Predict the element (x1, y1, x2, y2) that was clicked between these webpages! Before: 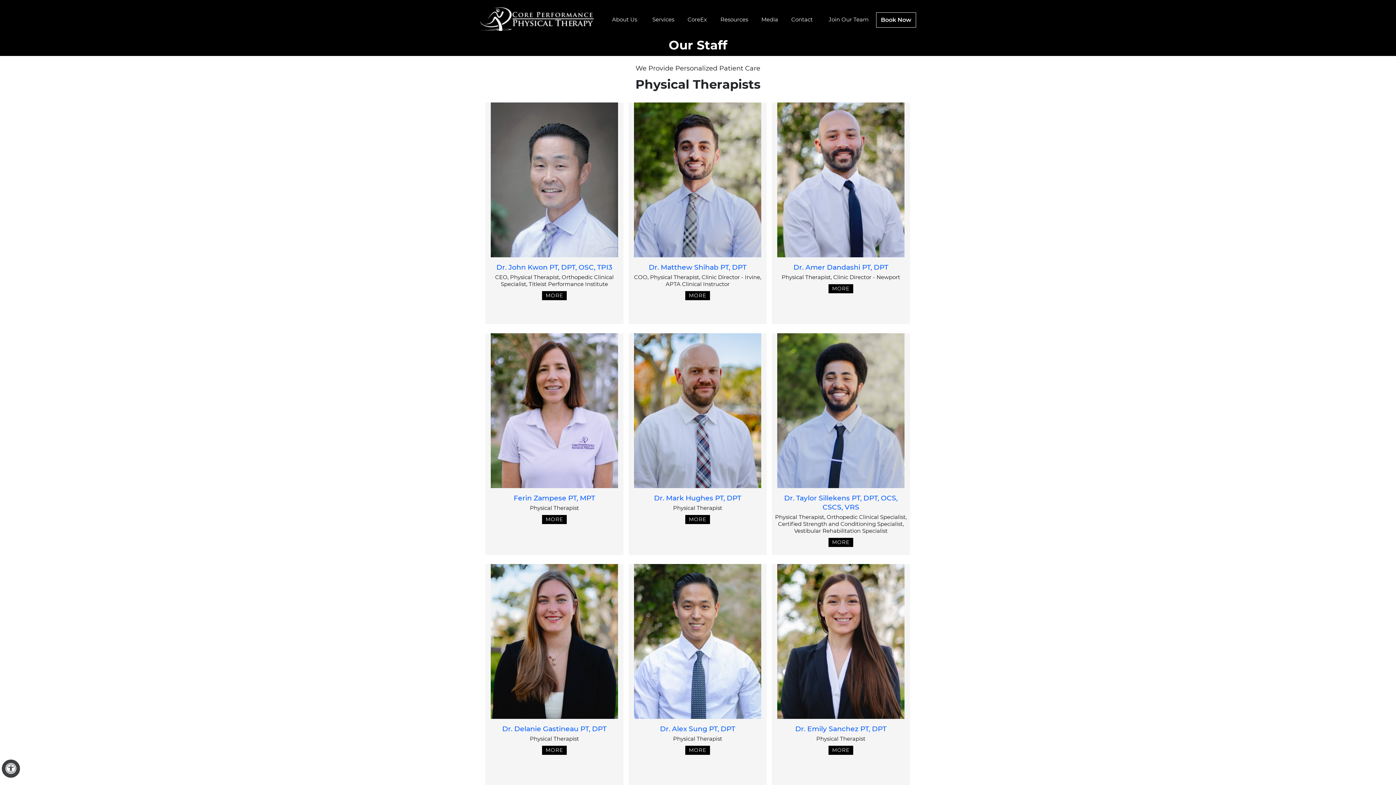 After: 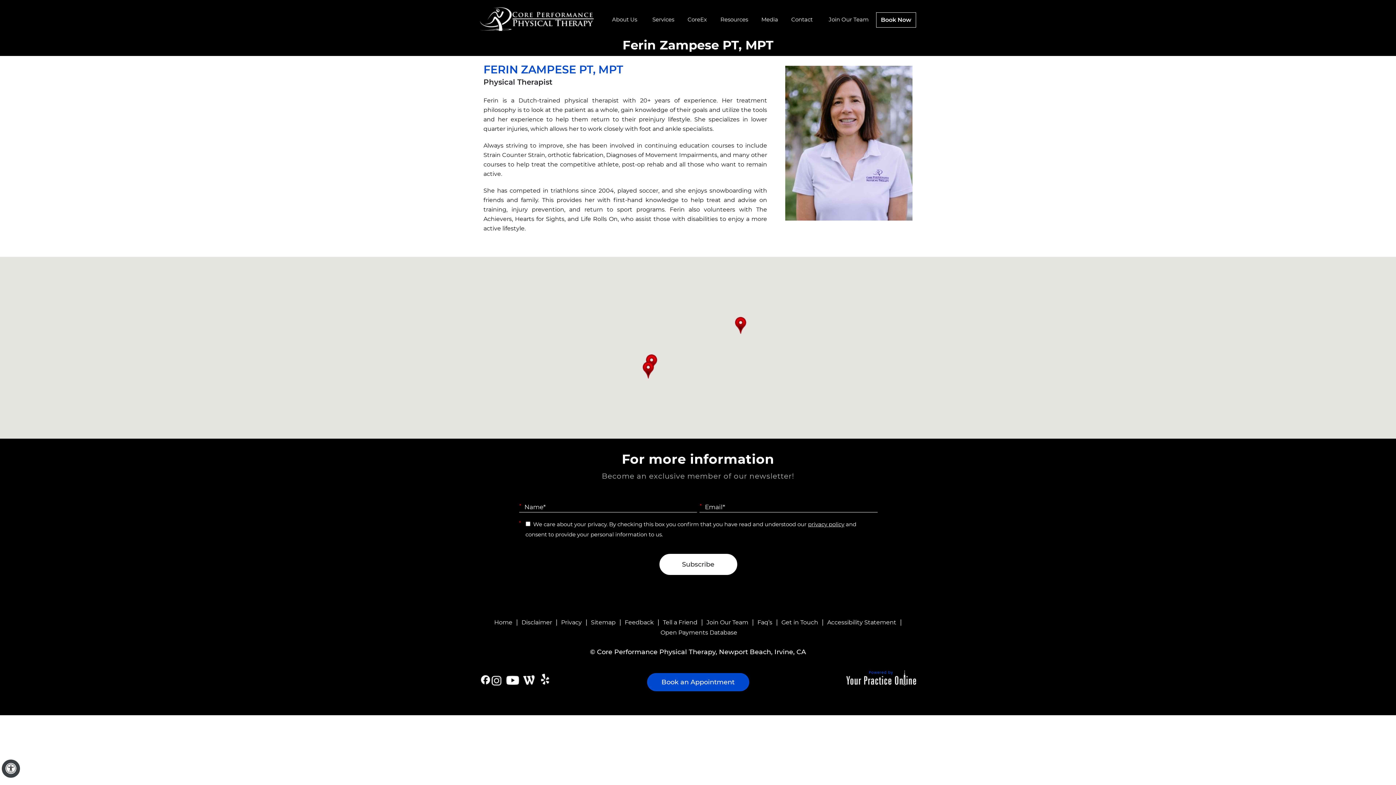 Action: bbox: (542, 515, 566, 524) label: MORE